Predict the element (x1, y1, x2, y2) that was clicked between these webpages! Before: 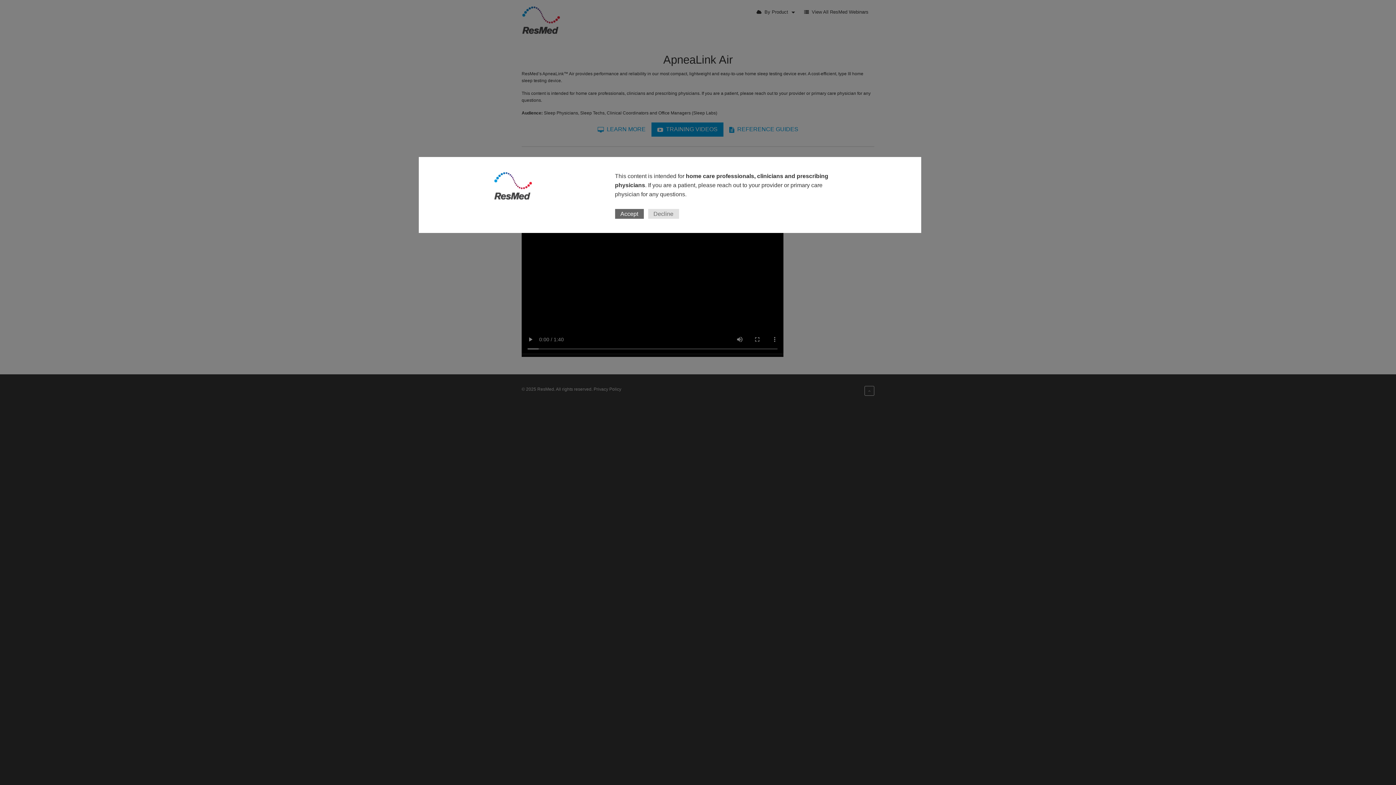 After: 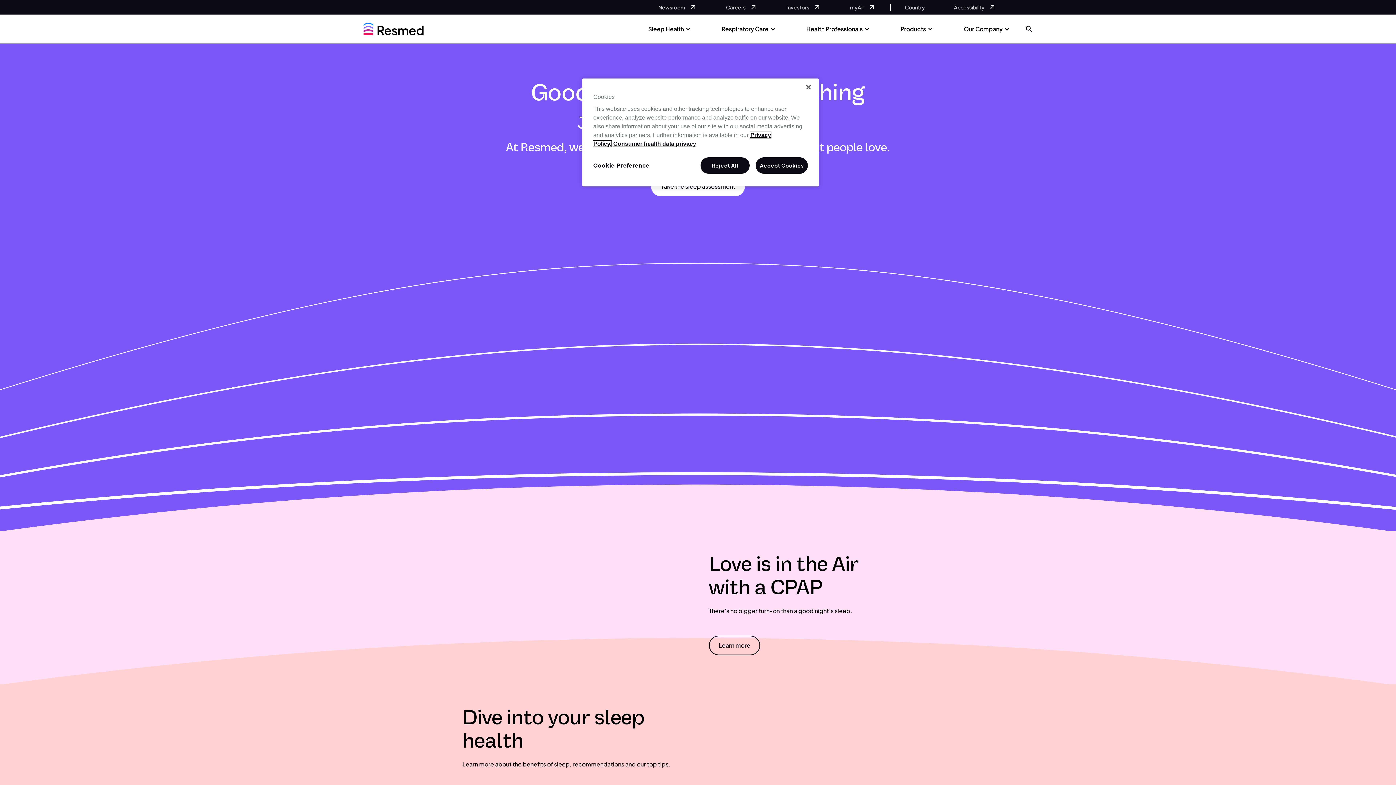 Action: bbox: (493, 182, 532, 188)